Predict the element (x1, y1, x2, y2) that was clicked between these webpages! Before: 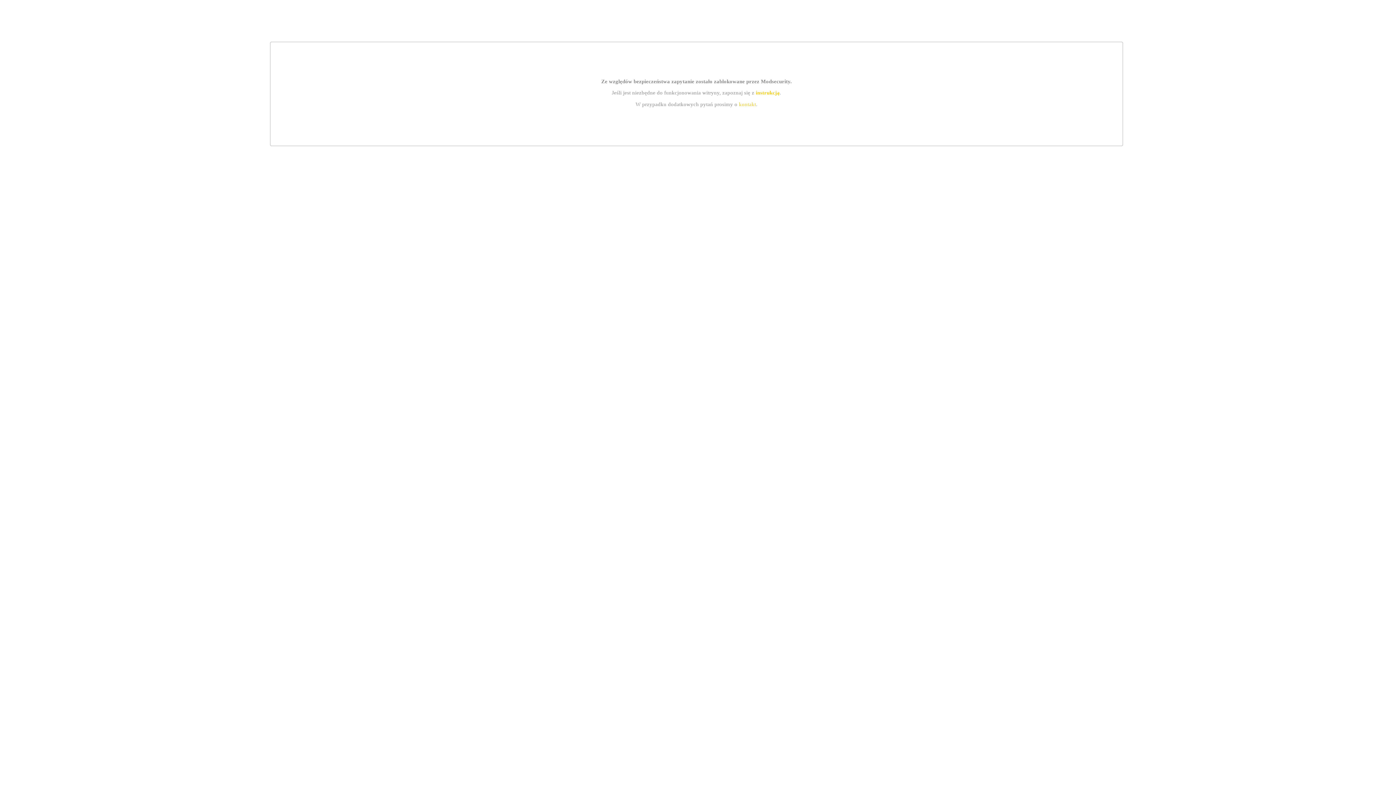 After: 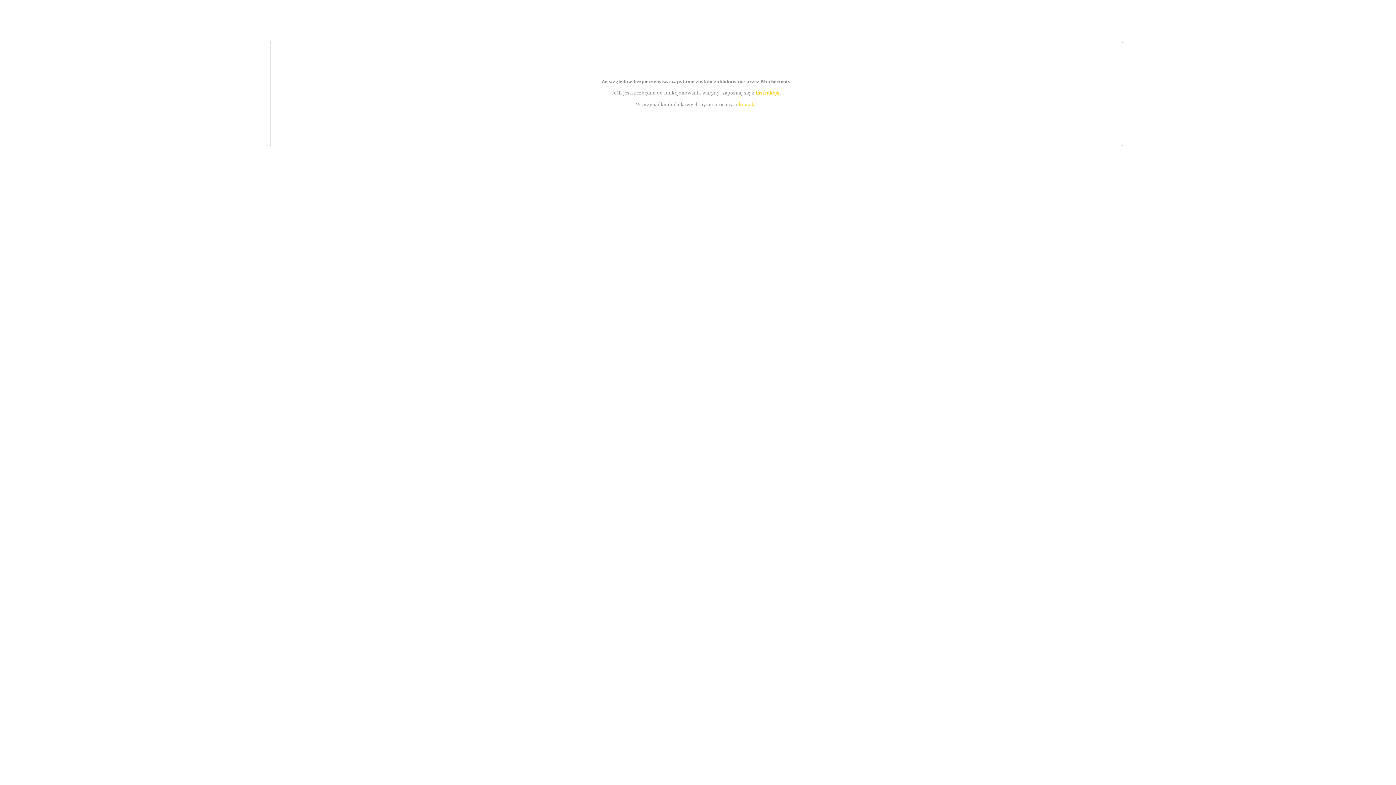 Action: bbox: (755, 89, 779, 95) label: instrukcją